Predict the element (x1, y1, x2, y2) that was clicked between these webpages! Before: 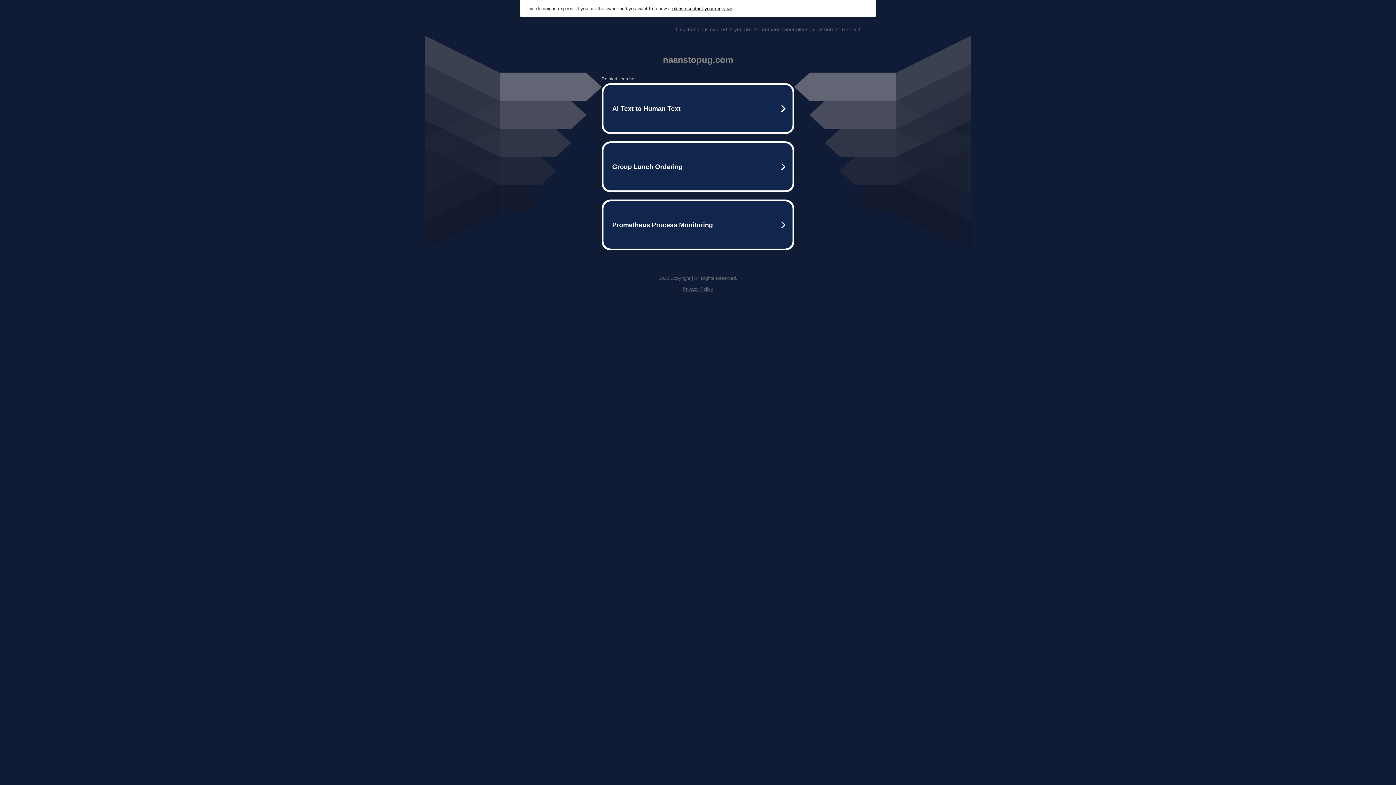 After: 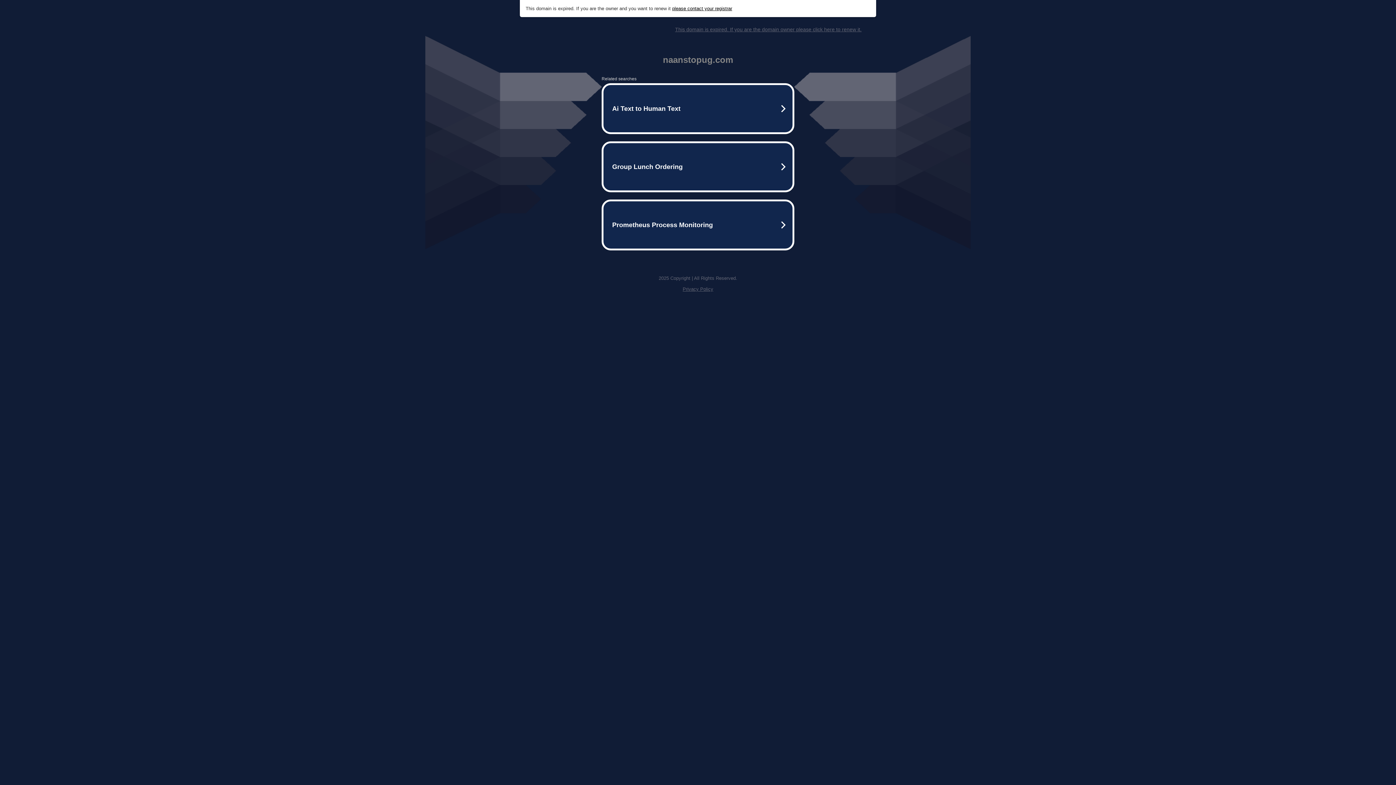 Action: label: please contact your registrar bbox: (672, 5, 732, 11)